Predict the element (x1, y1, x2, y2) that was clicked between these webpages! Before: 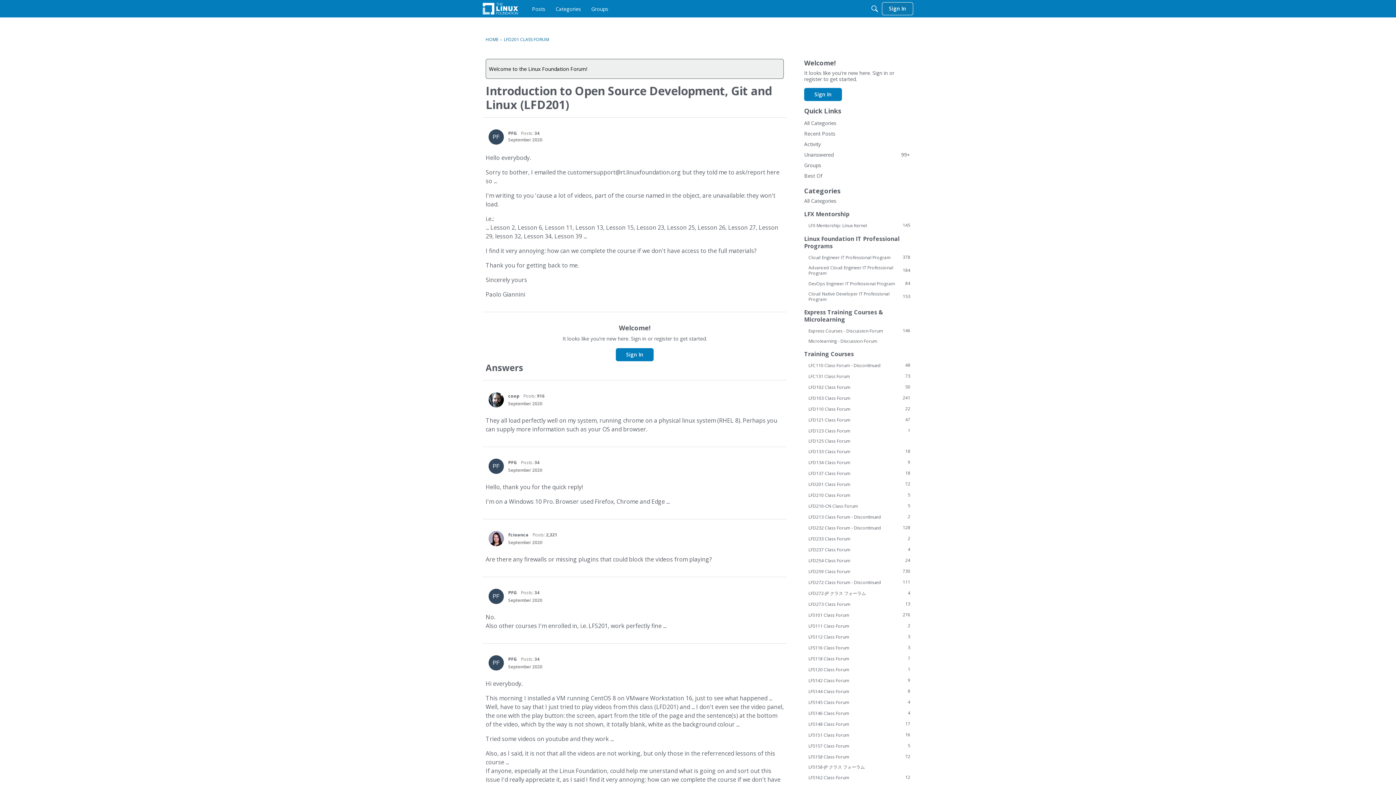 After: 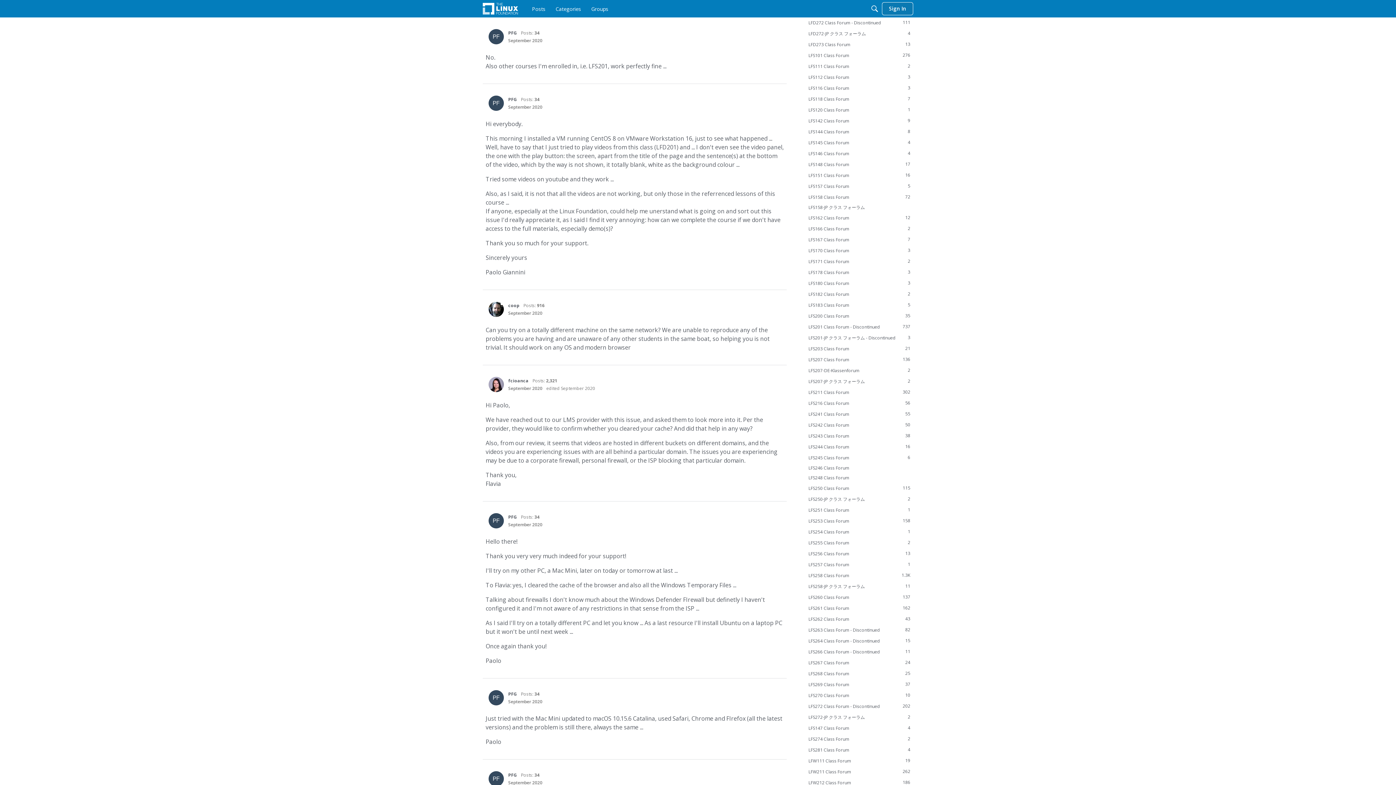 Action: bbox: (508, 597, 542, 603) label: September 2020